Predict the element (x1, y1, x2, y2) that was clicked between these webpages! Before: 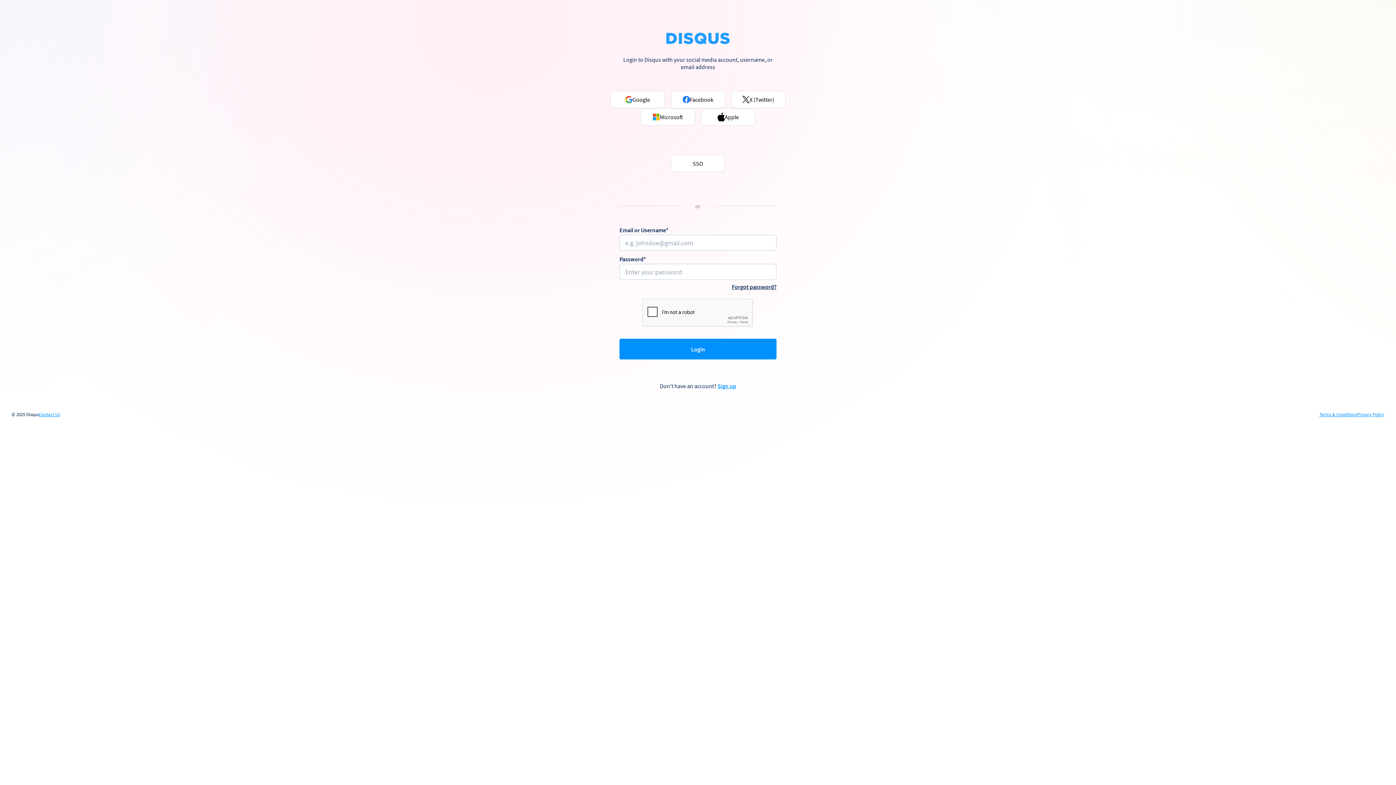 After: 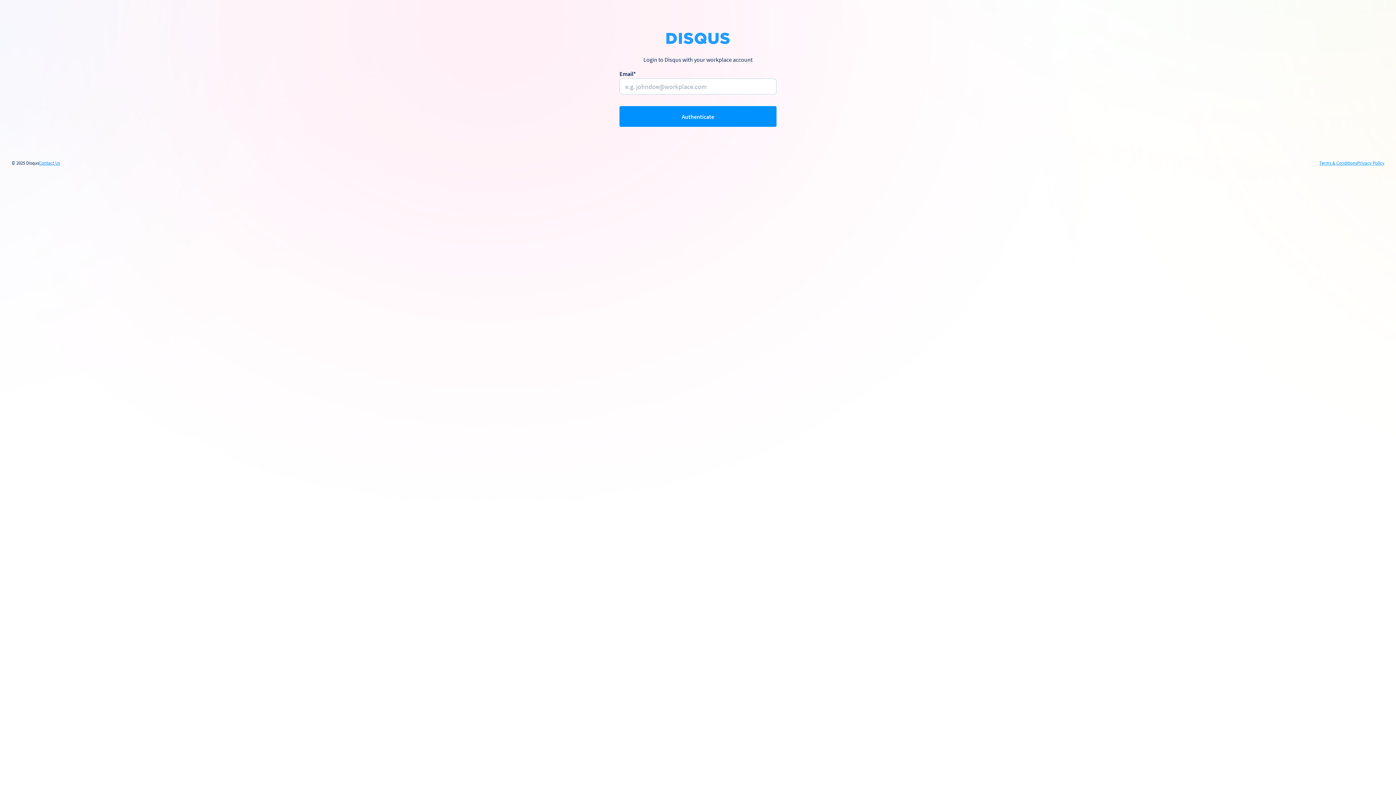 Action: label: SSO bbox: (670, 154, 725, 172)